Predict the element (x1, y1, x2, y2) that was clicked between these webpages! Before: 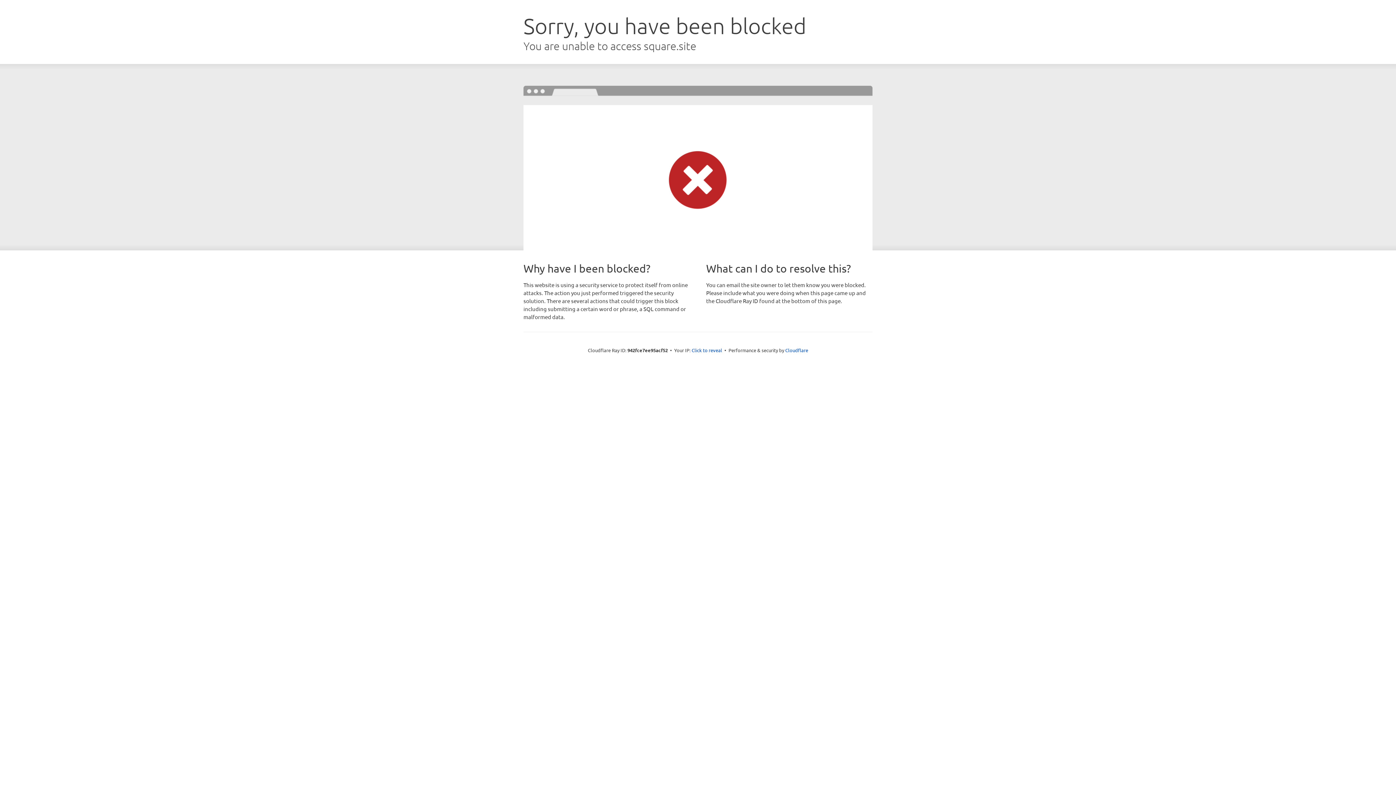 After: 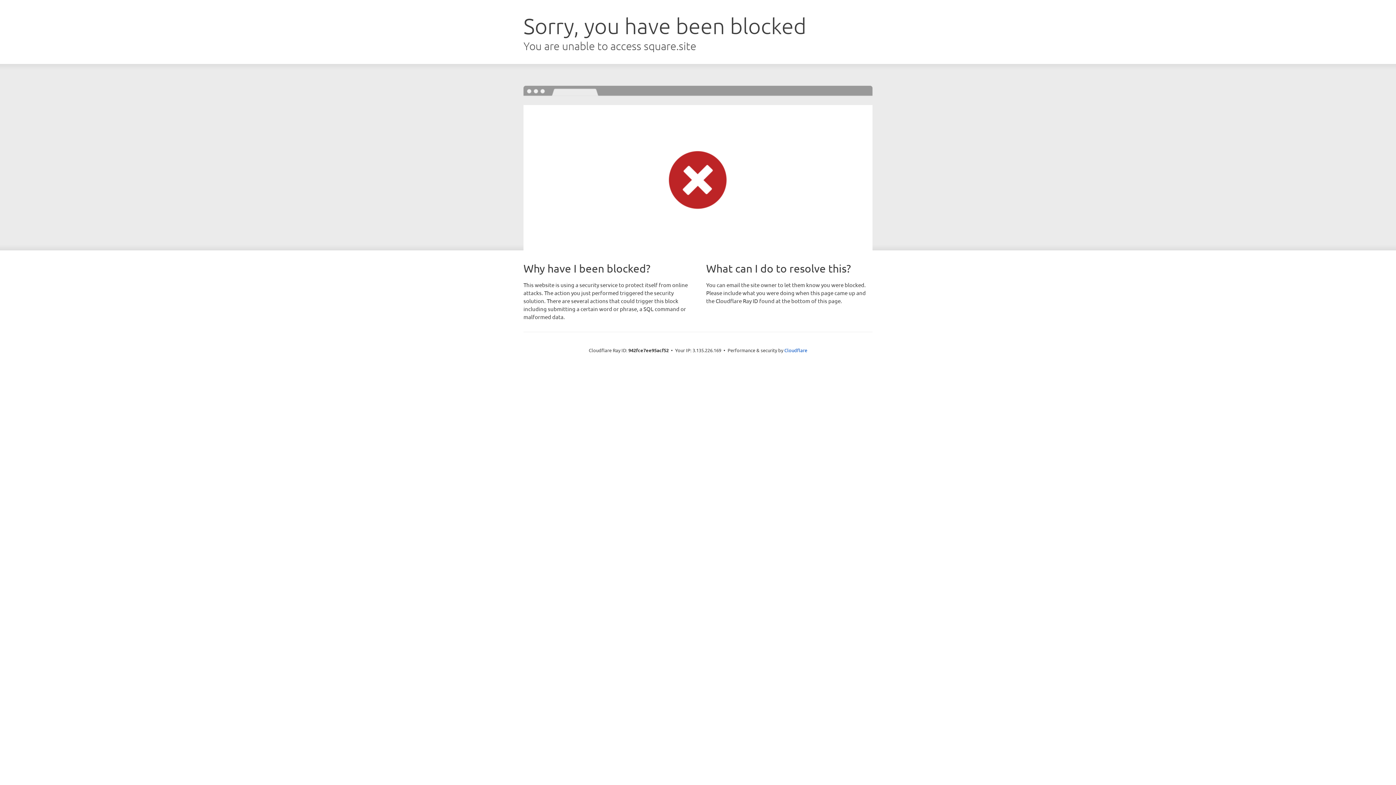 Action: label: Click to reveal bbox: (691, 346, 722, 353)